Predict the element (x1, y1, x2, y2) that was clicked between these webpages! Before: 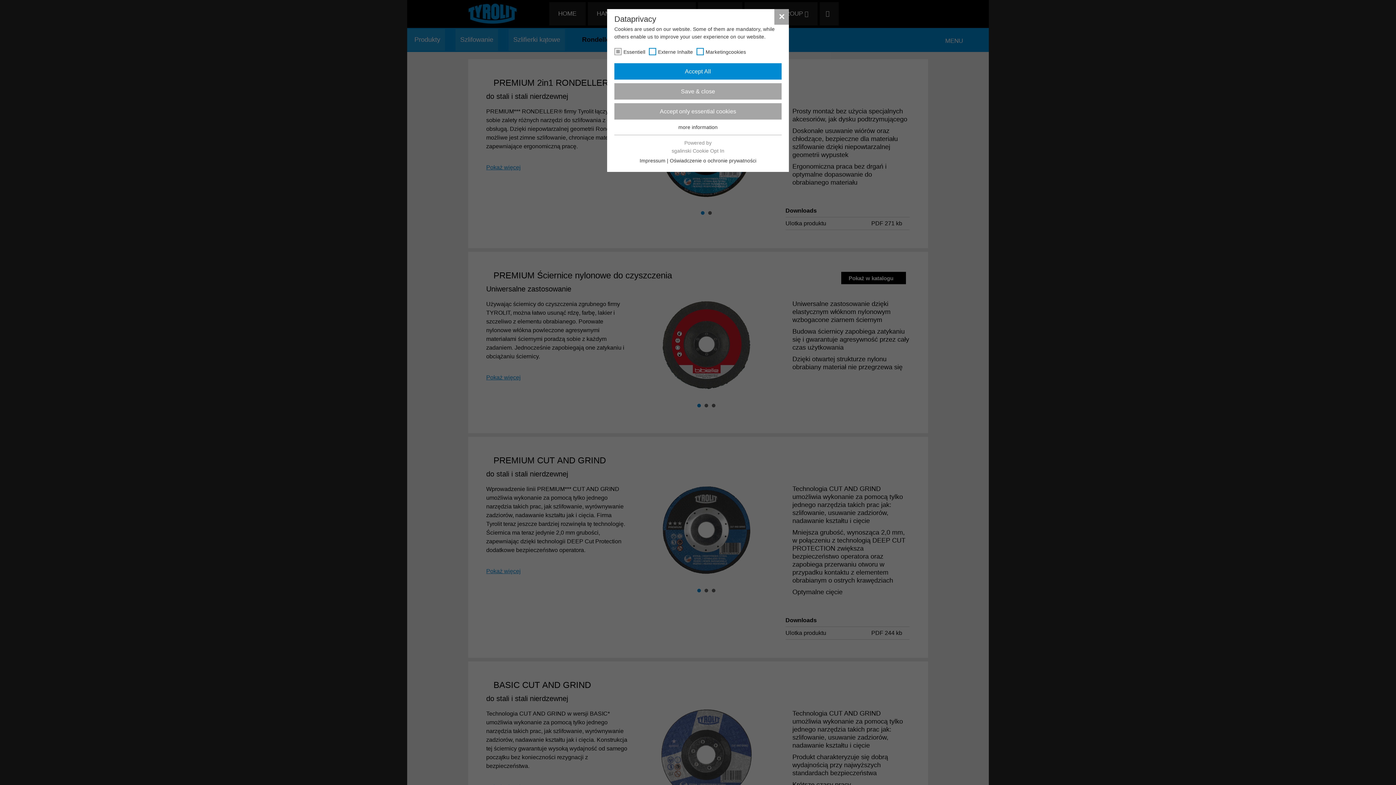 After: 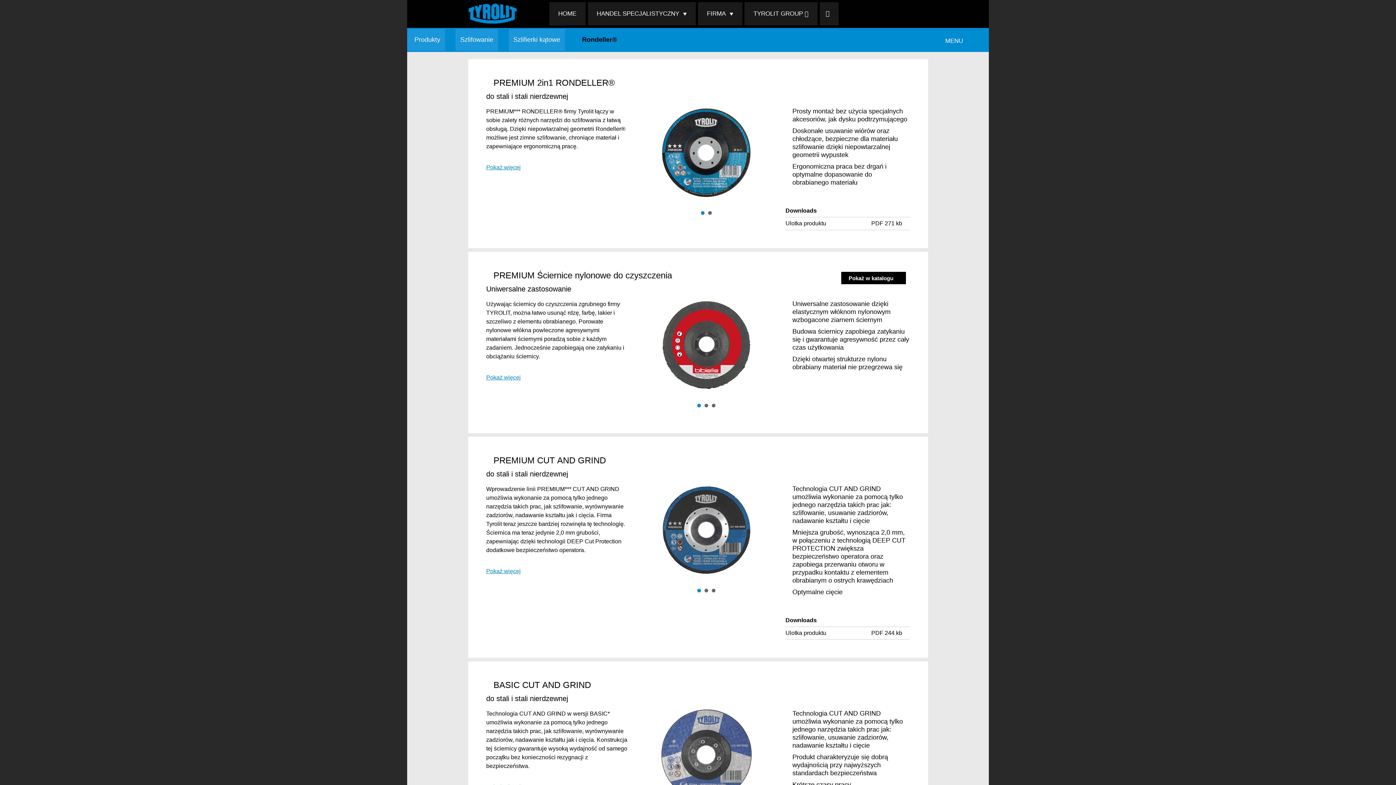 Action: label: Accept All bbox: (614, 63, 781, 79)